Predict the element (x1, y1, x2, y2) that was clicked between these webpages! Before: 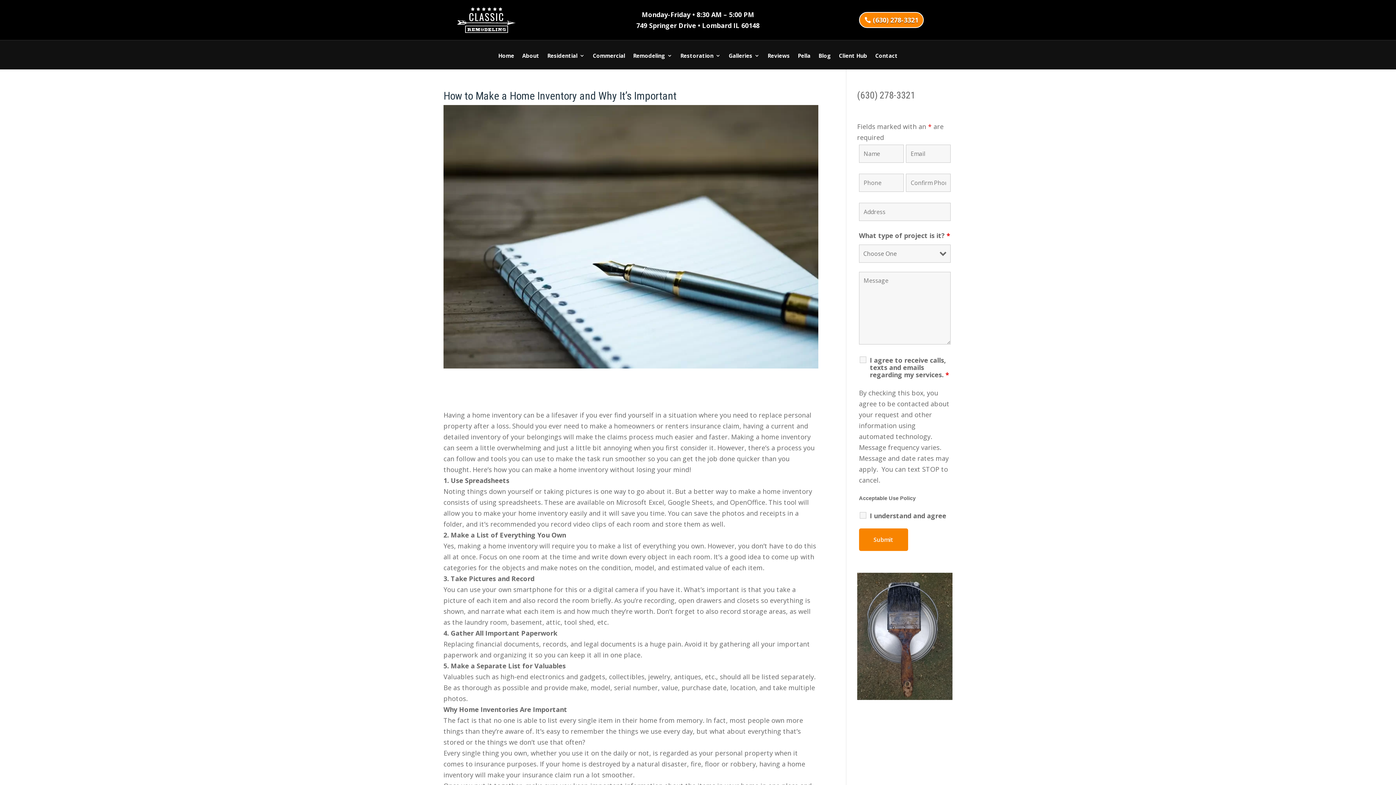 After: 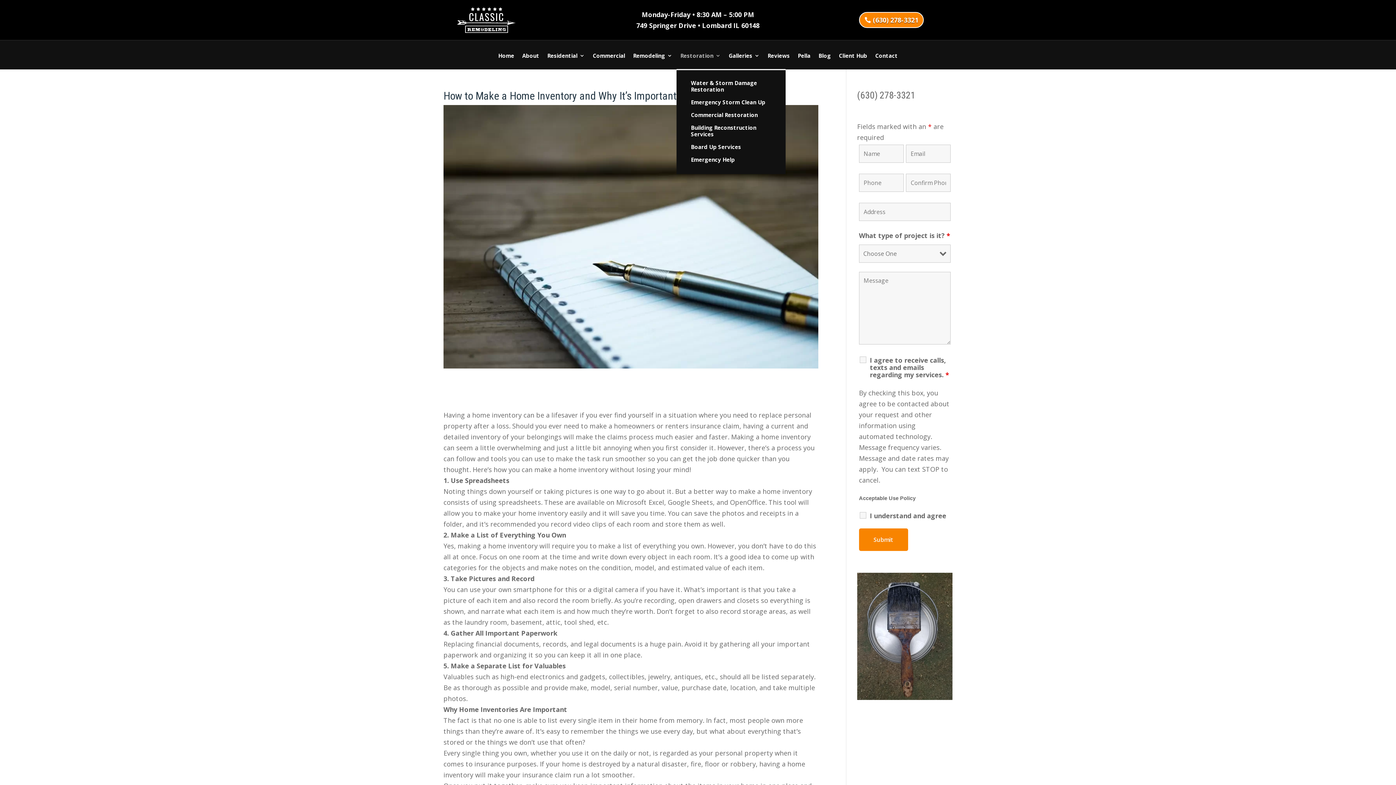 Action: bbox: (680, 52, 720, 69) label: Restoration